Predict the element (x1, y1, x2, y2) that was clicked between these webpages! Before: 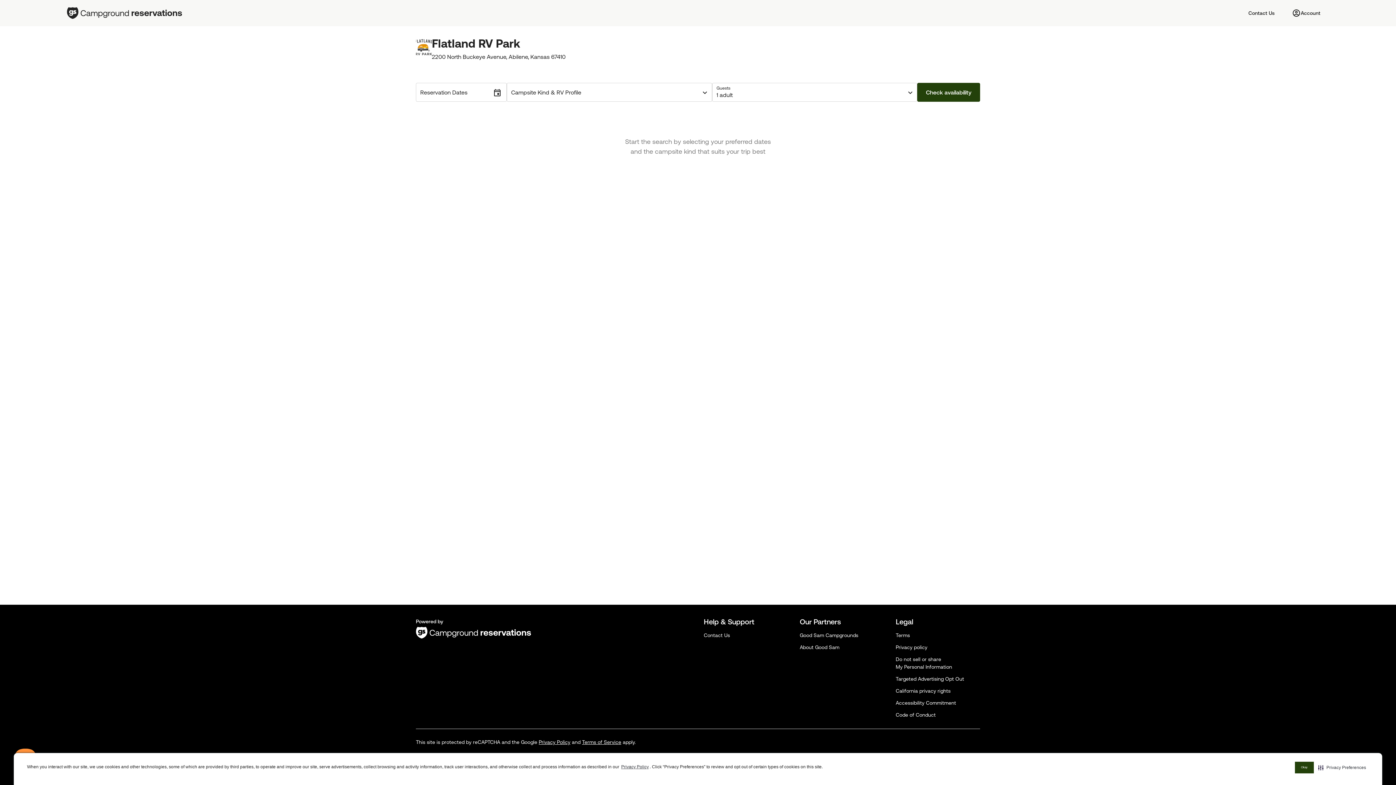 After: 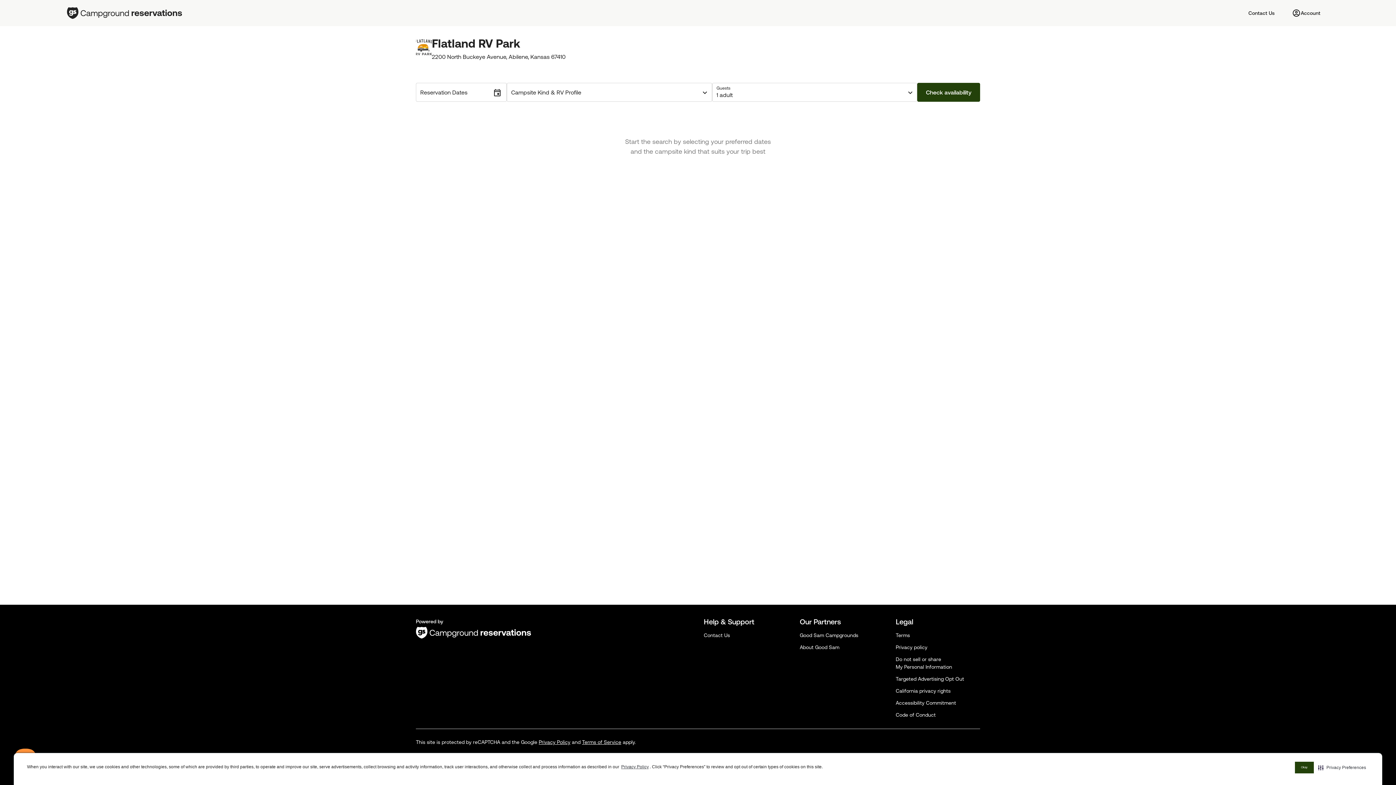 Action: label: Privacy Policy bbox: (538, 739, 570, 745)